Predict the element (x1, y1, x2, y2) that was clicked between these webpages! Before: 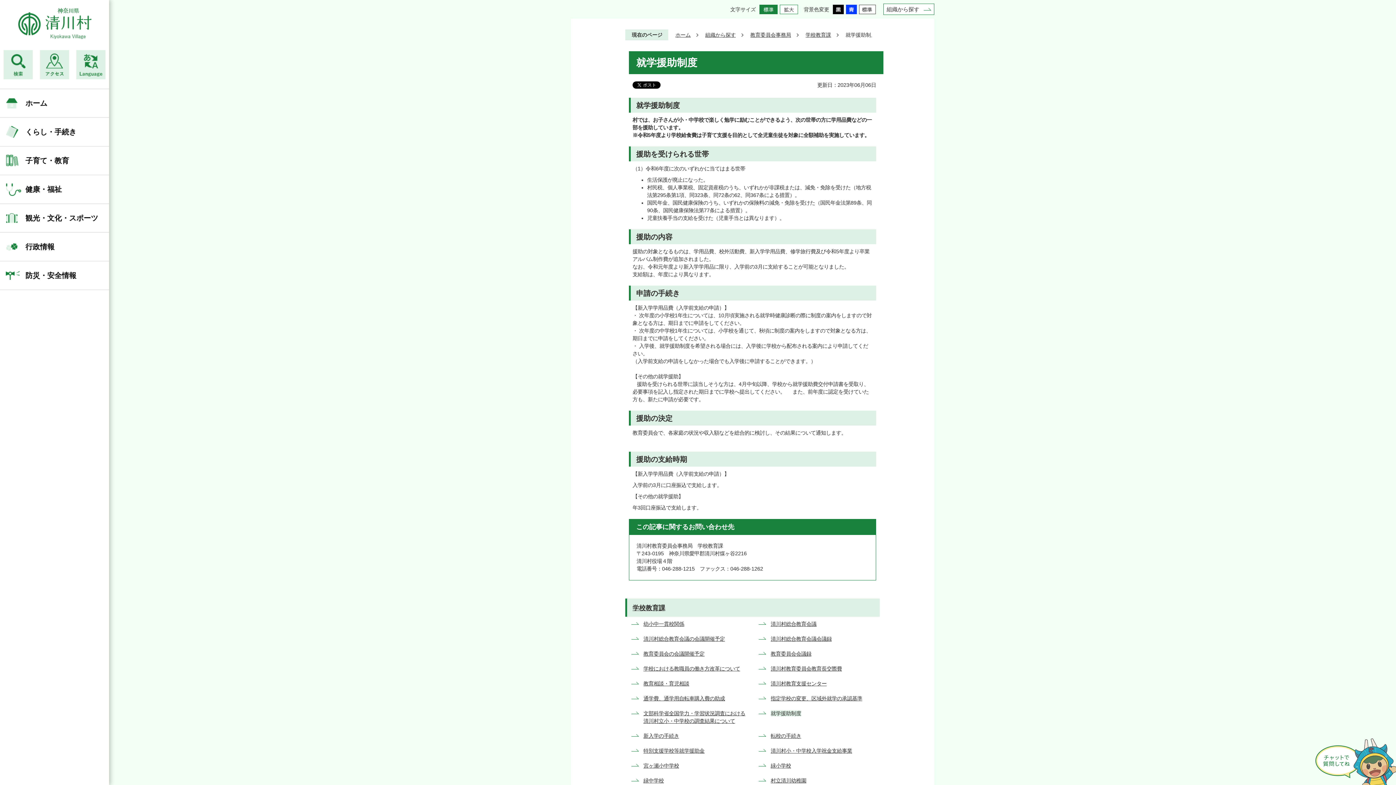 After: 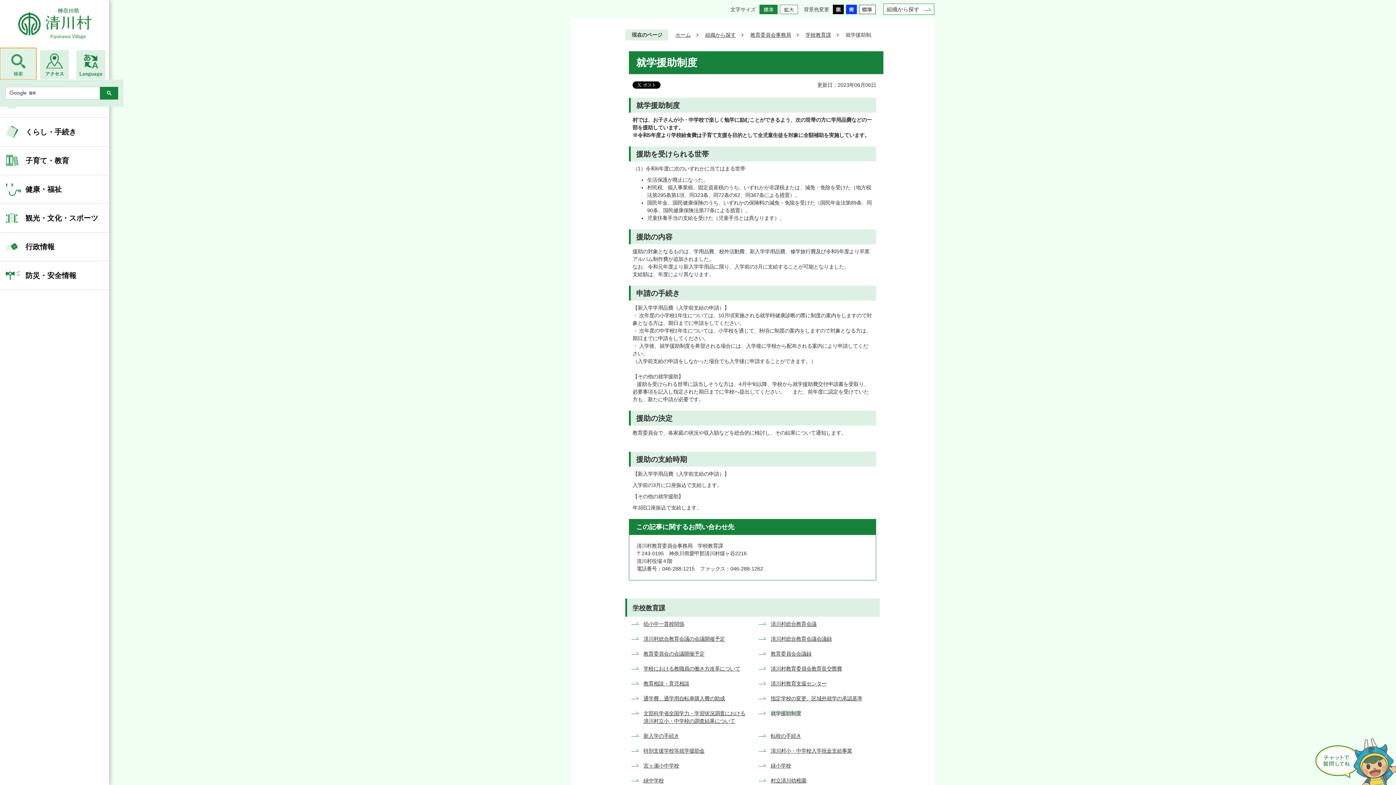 Action: bbox: (0, 48, 36, 79)